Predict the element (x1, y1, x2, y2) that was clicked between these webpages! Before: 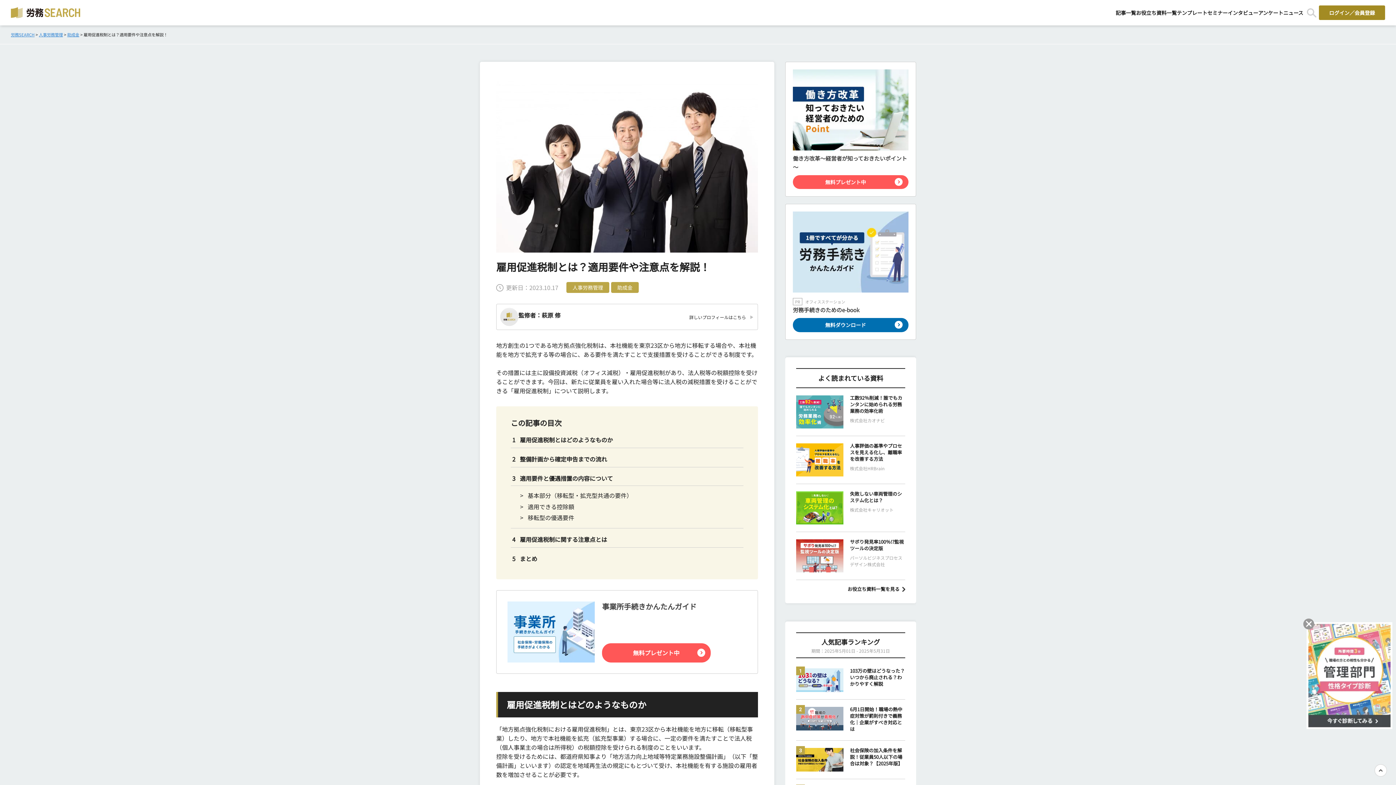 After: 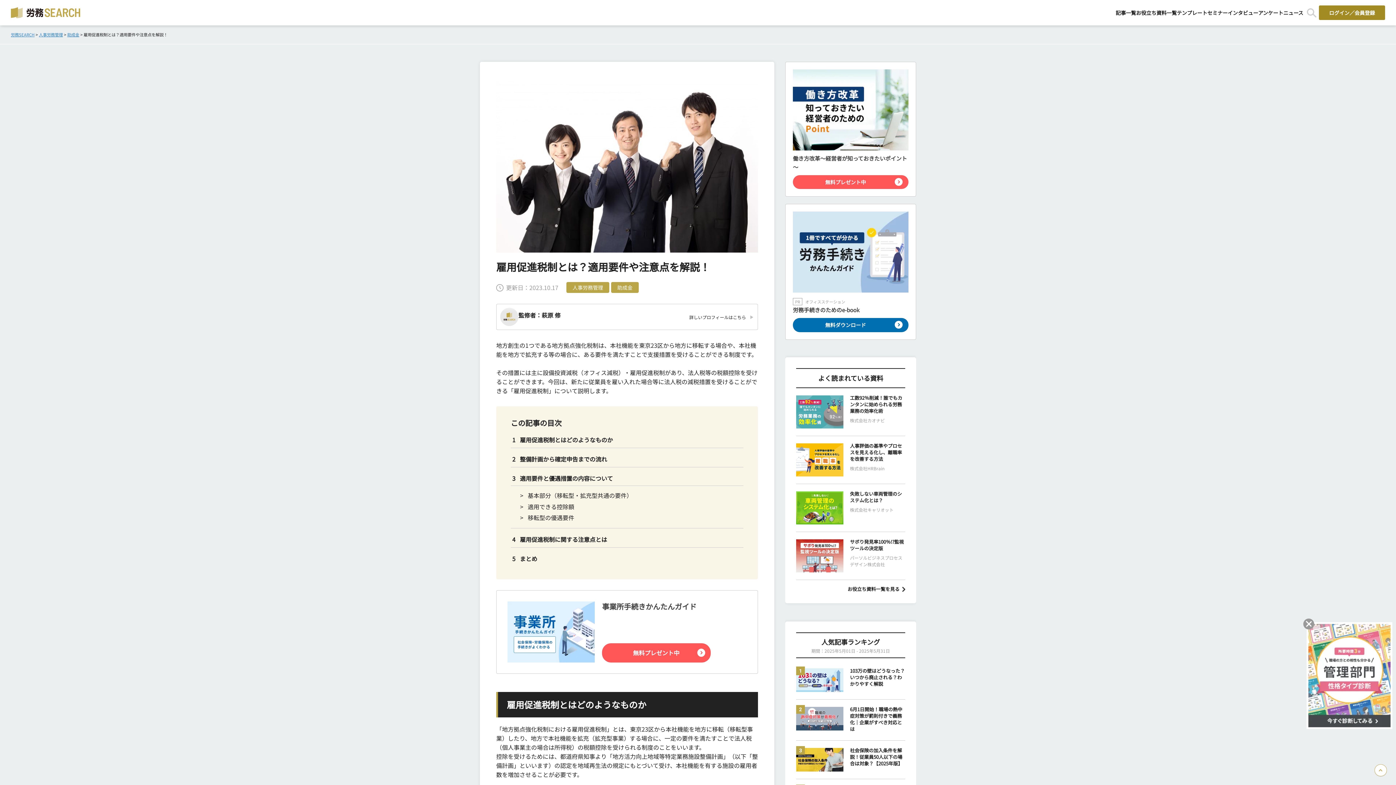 Action: bbox: (1374, 764, 1387, 777) label: TOPへ戻る